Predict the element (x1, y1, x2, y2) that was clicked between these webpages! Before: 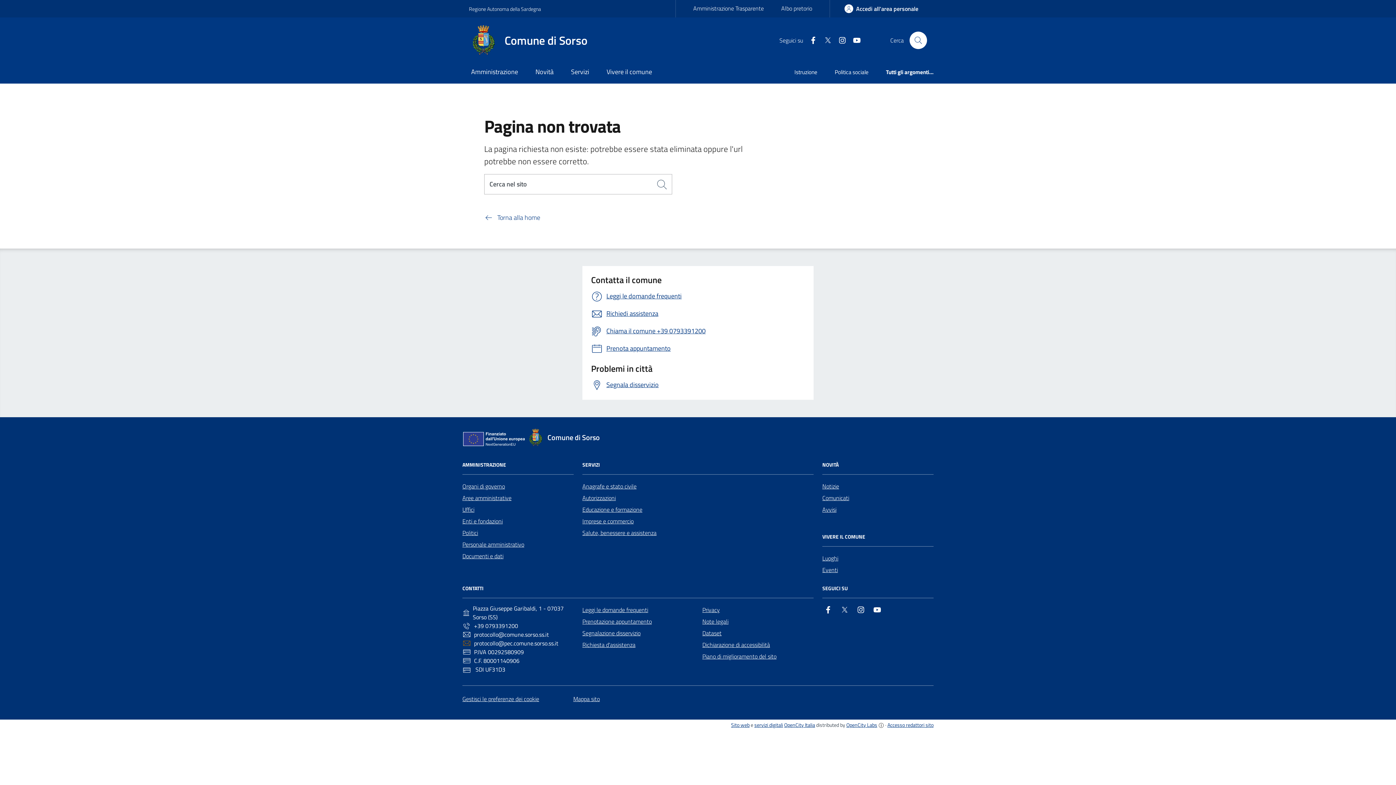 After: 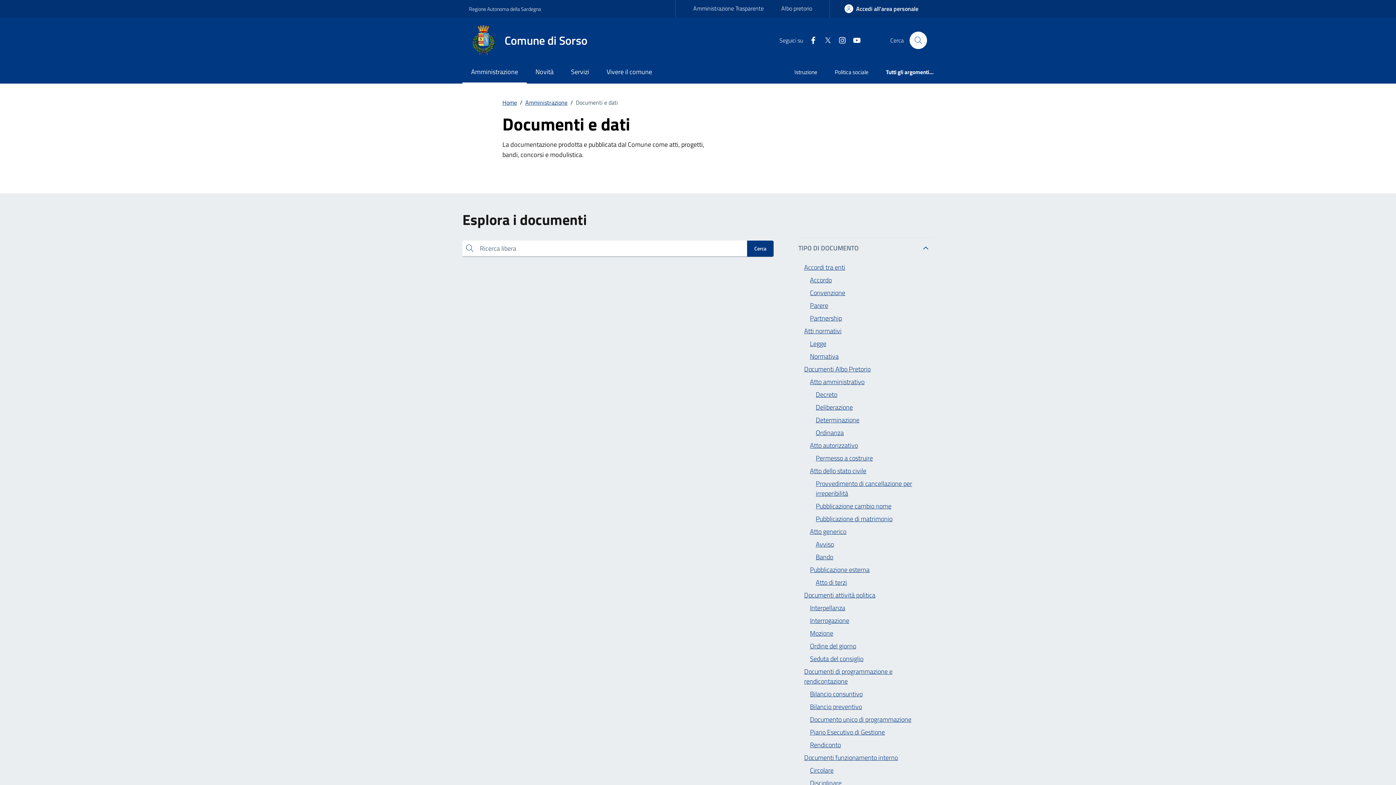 Action: label: Documenti e dati bbox: (462, 550, 503, 562)